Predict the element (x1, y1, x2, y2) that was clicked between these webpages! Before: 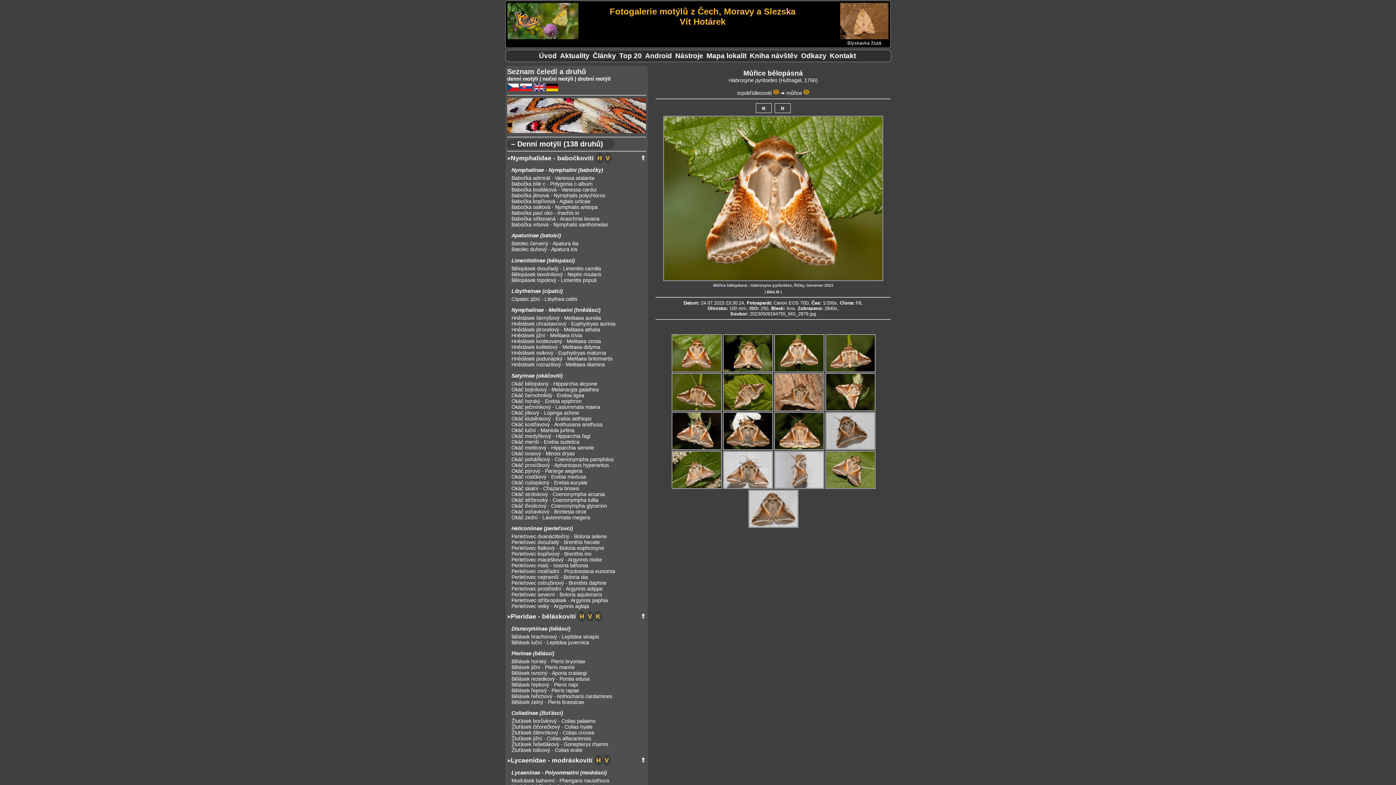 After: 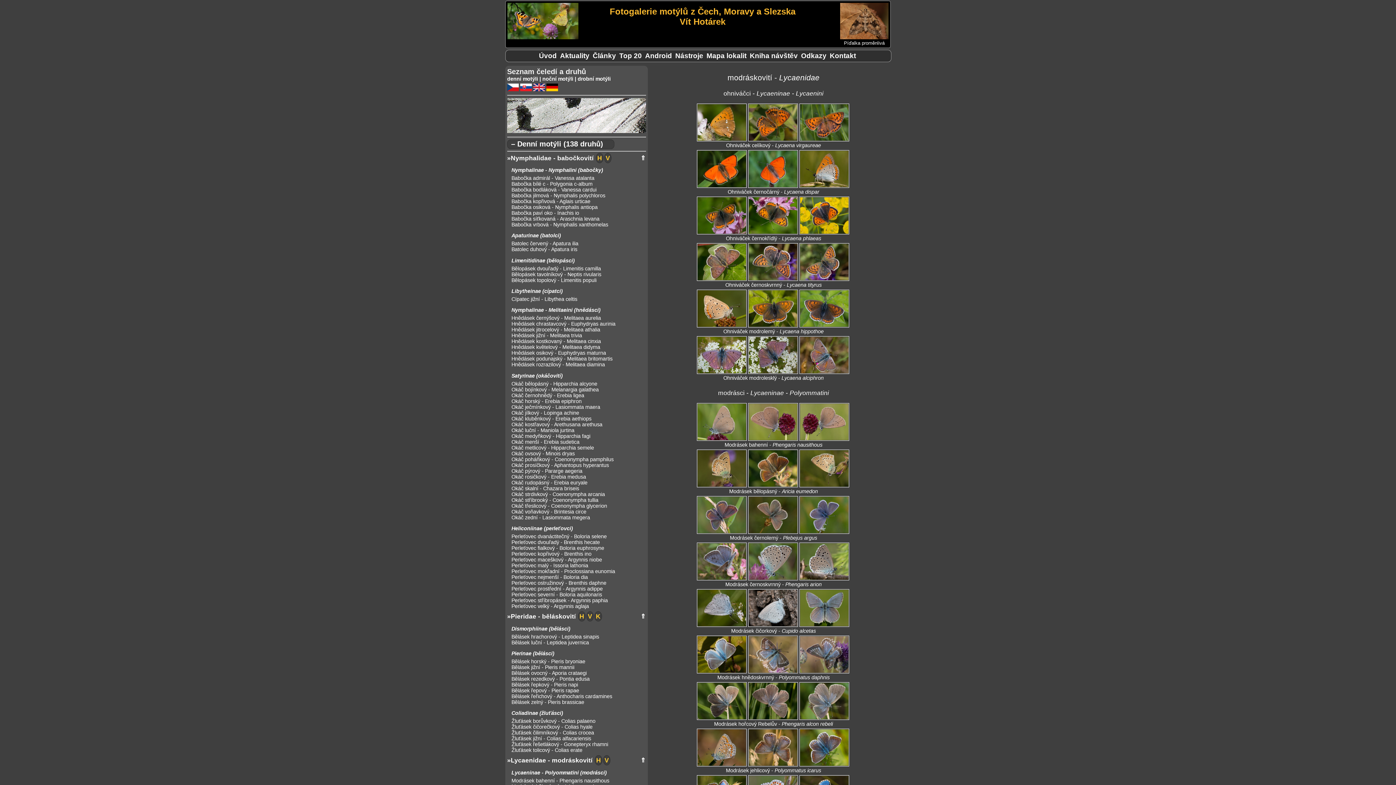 Action: bbox: (507, 757, 592, 764) label: »Lycaenidae - modráskovití